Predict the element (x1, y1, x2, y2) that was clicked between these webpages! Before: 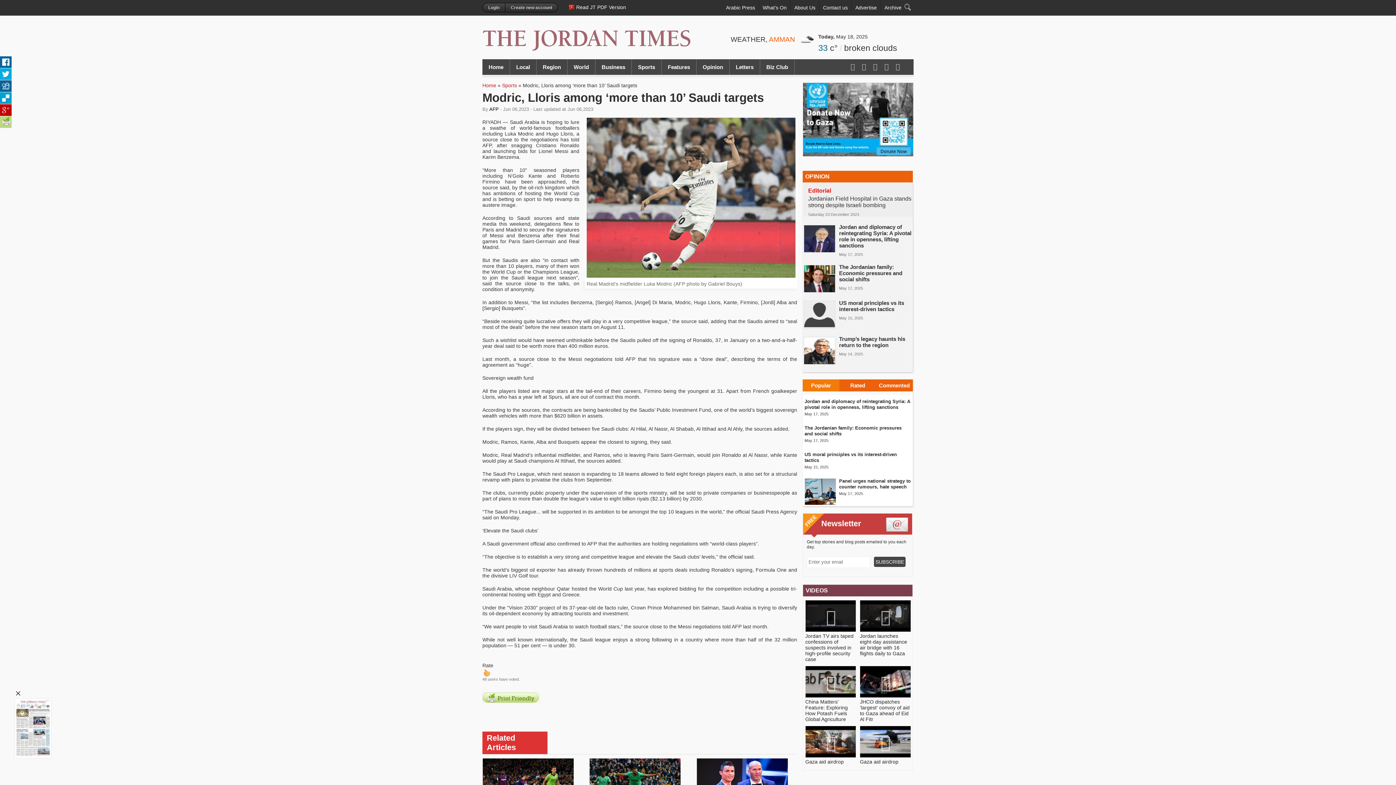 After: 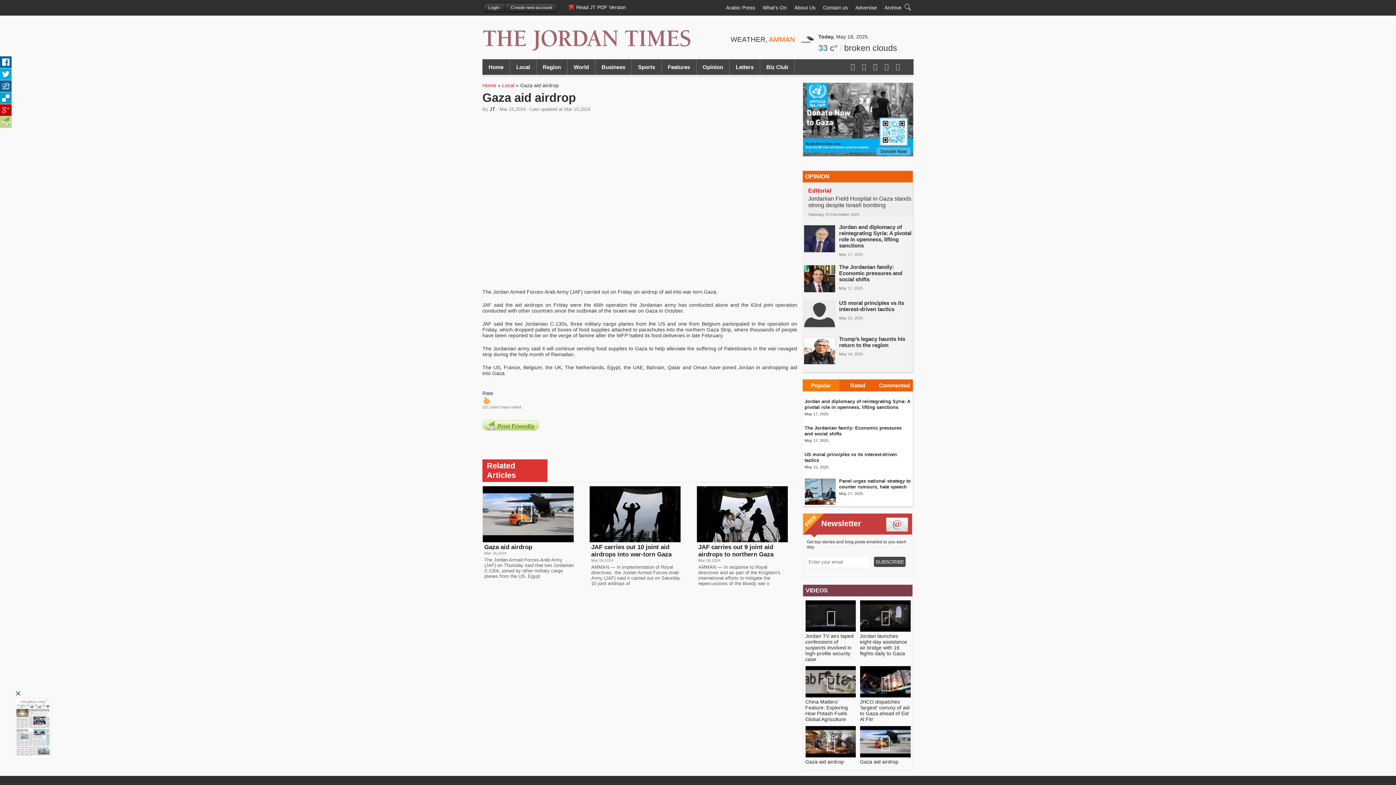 Action: bbox: (826, 744, 836, 749)